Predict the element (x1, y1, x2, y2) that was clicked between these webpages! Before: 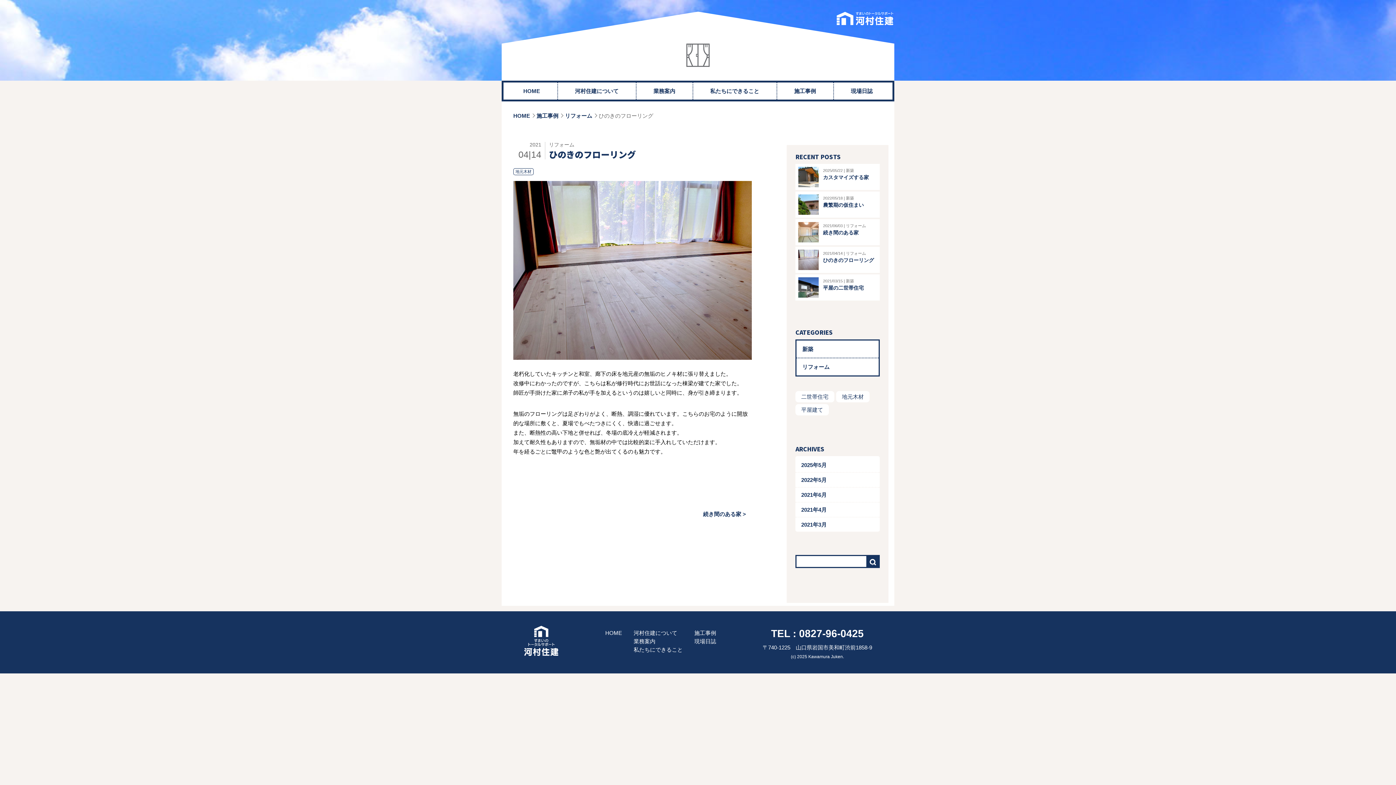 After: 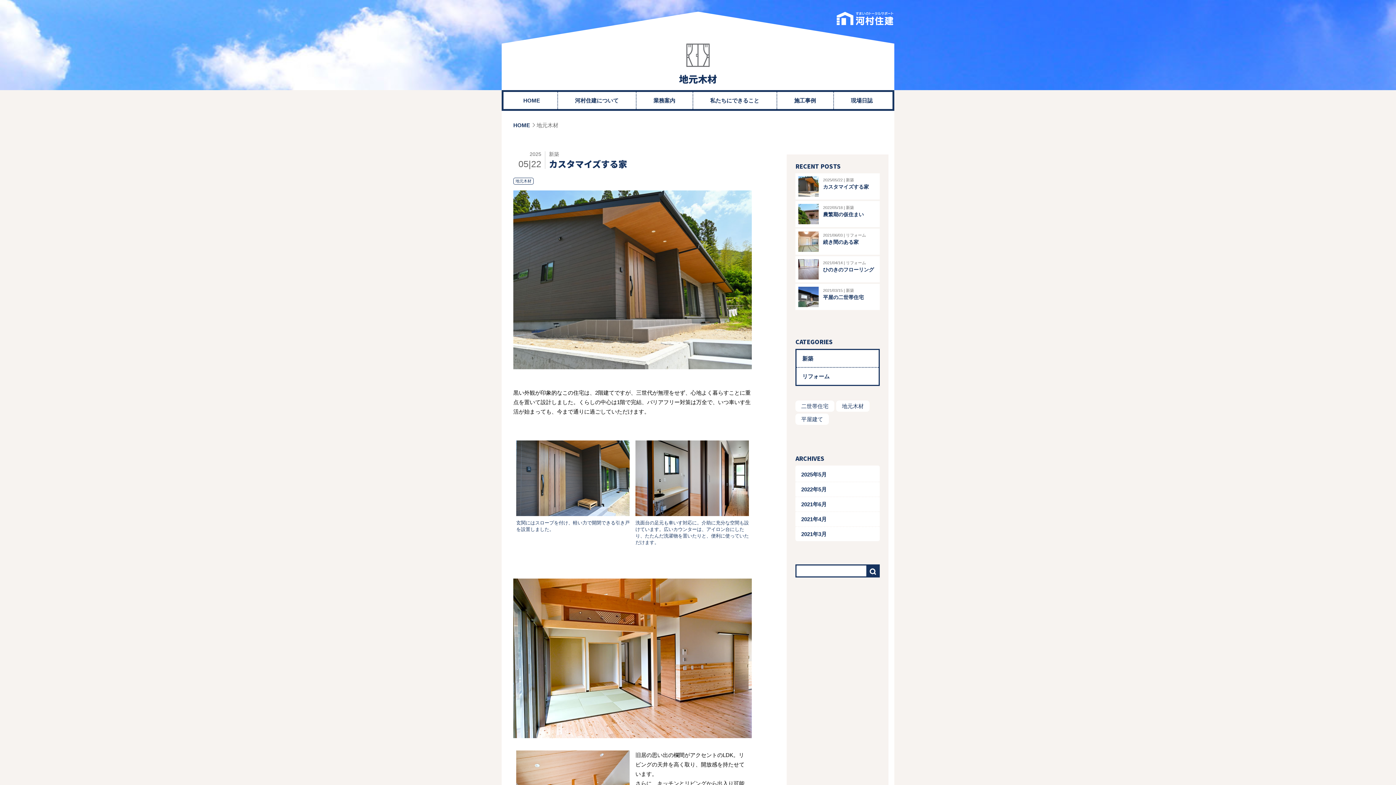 Action: bbox: (513, 168, 533, 175) label: 地元木材